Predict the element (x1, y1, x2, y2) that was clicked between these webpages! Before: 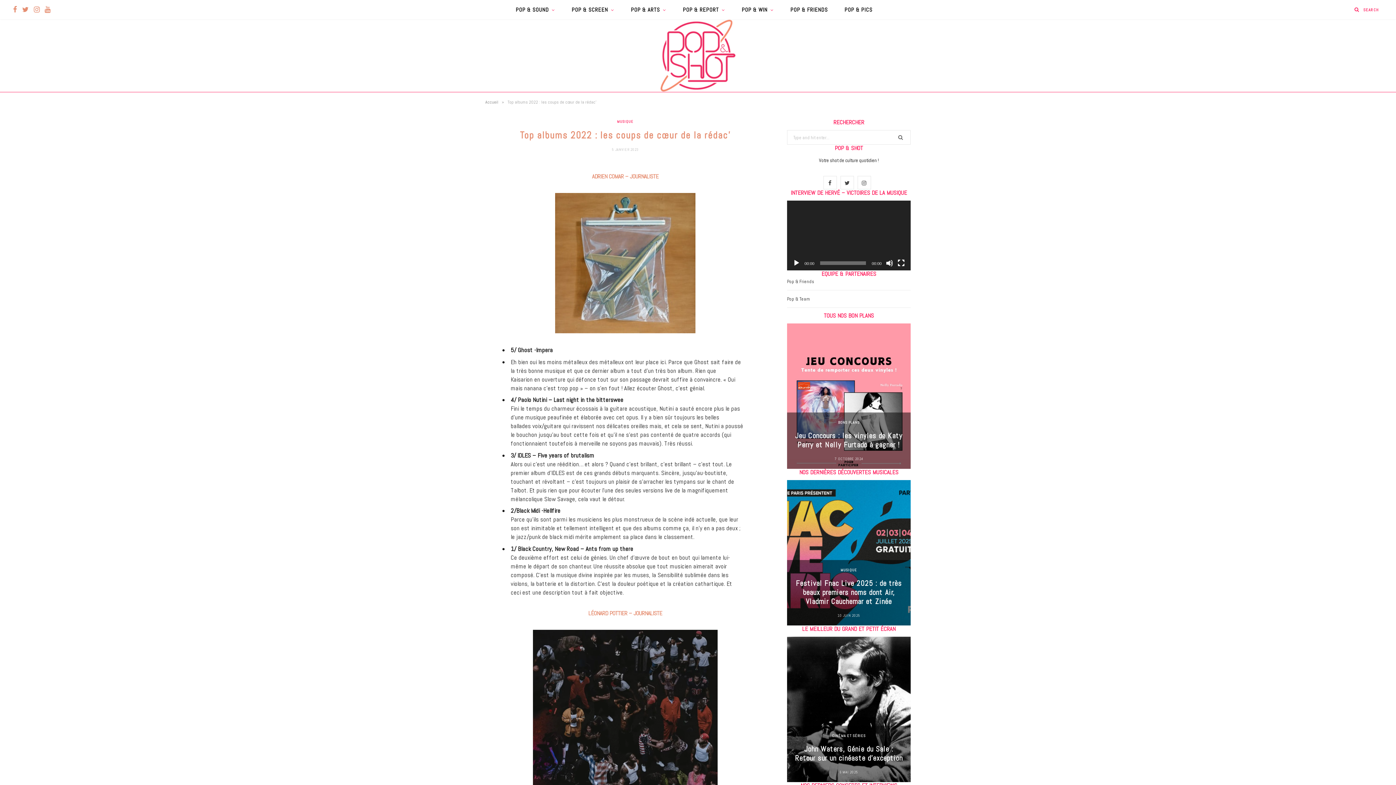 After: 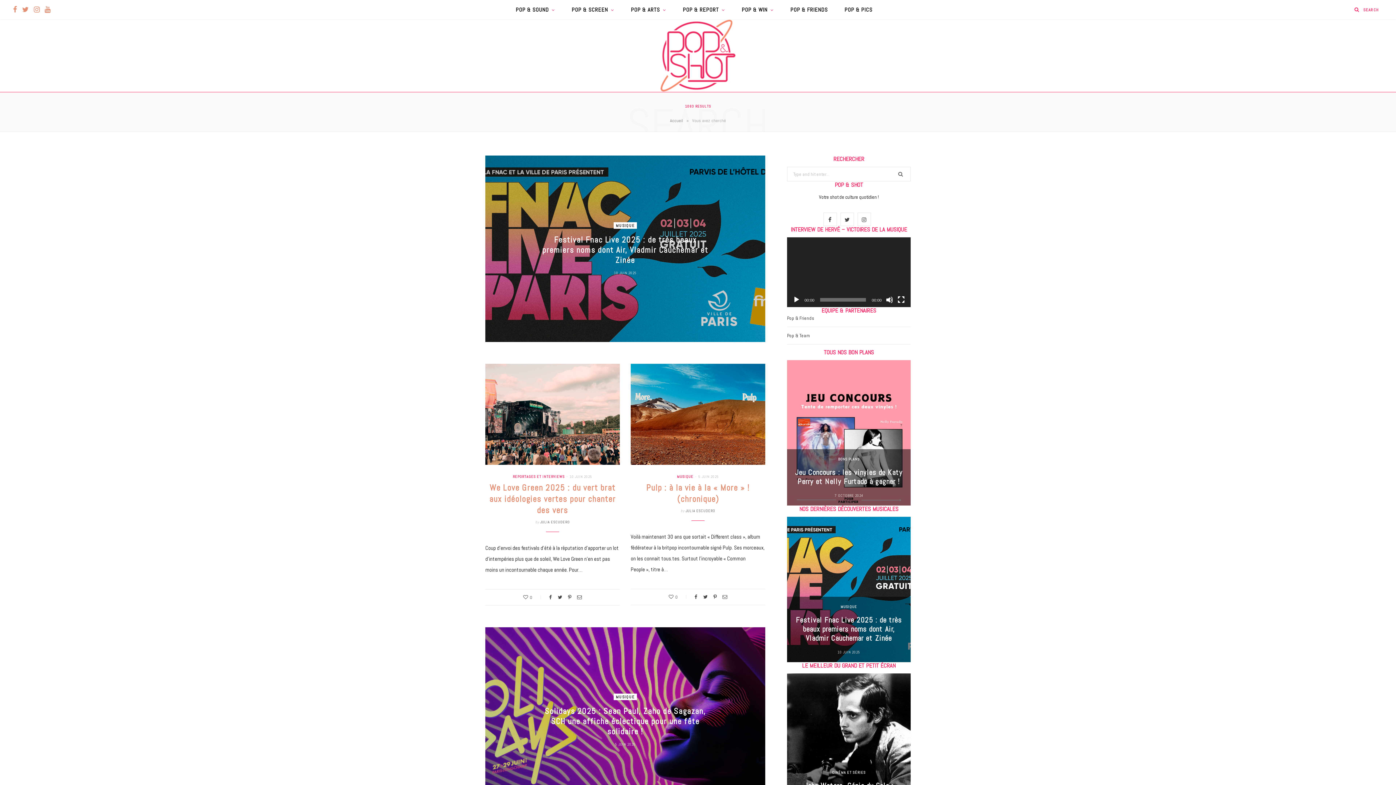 Action: bbox: (891, 130, 910, 144)